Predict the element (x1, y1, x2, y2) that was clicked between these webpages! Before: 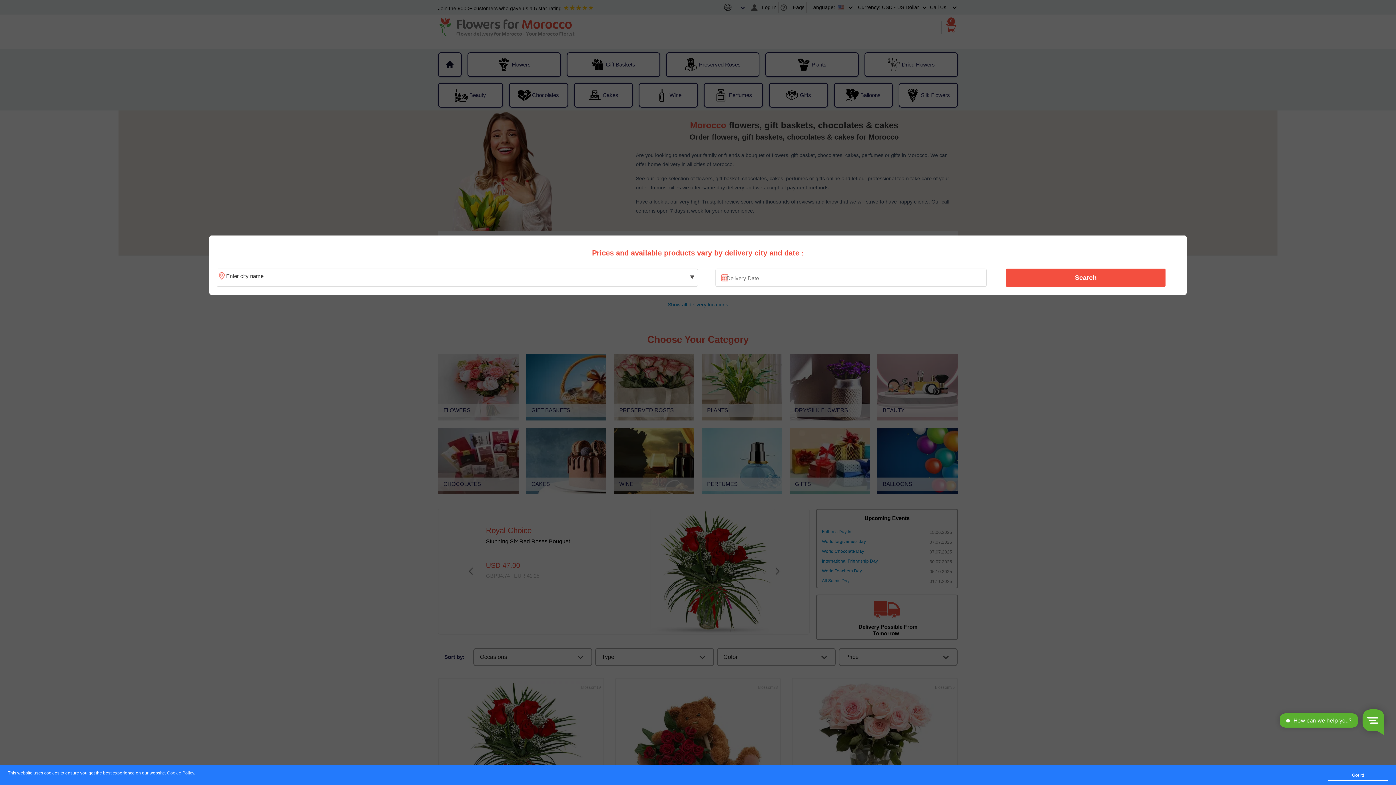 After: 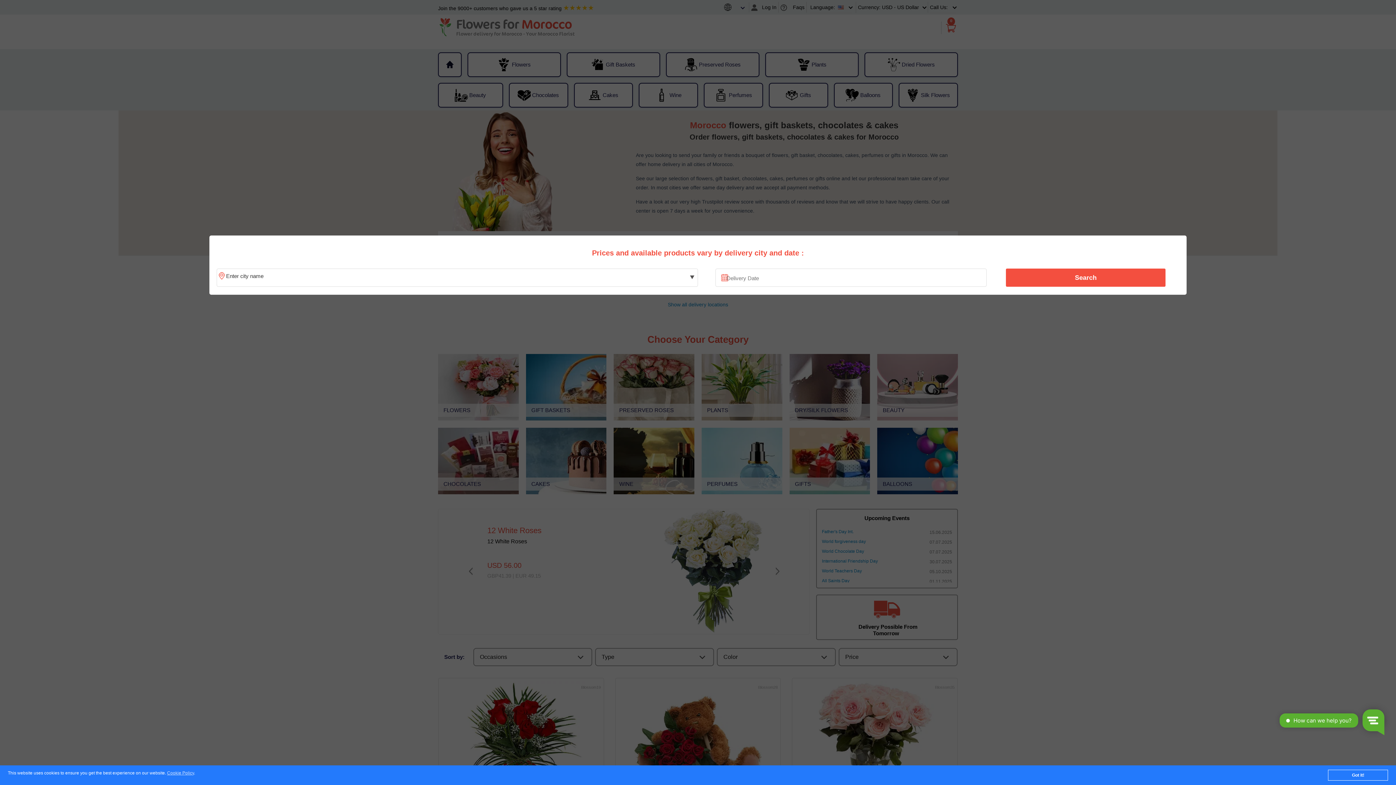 Action: bbox: (1010, 270, 1161, 285) label: Search